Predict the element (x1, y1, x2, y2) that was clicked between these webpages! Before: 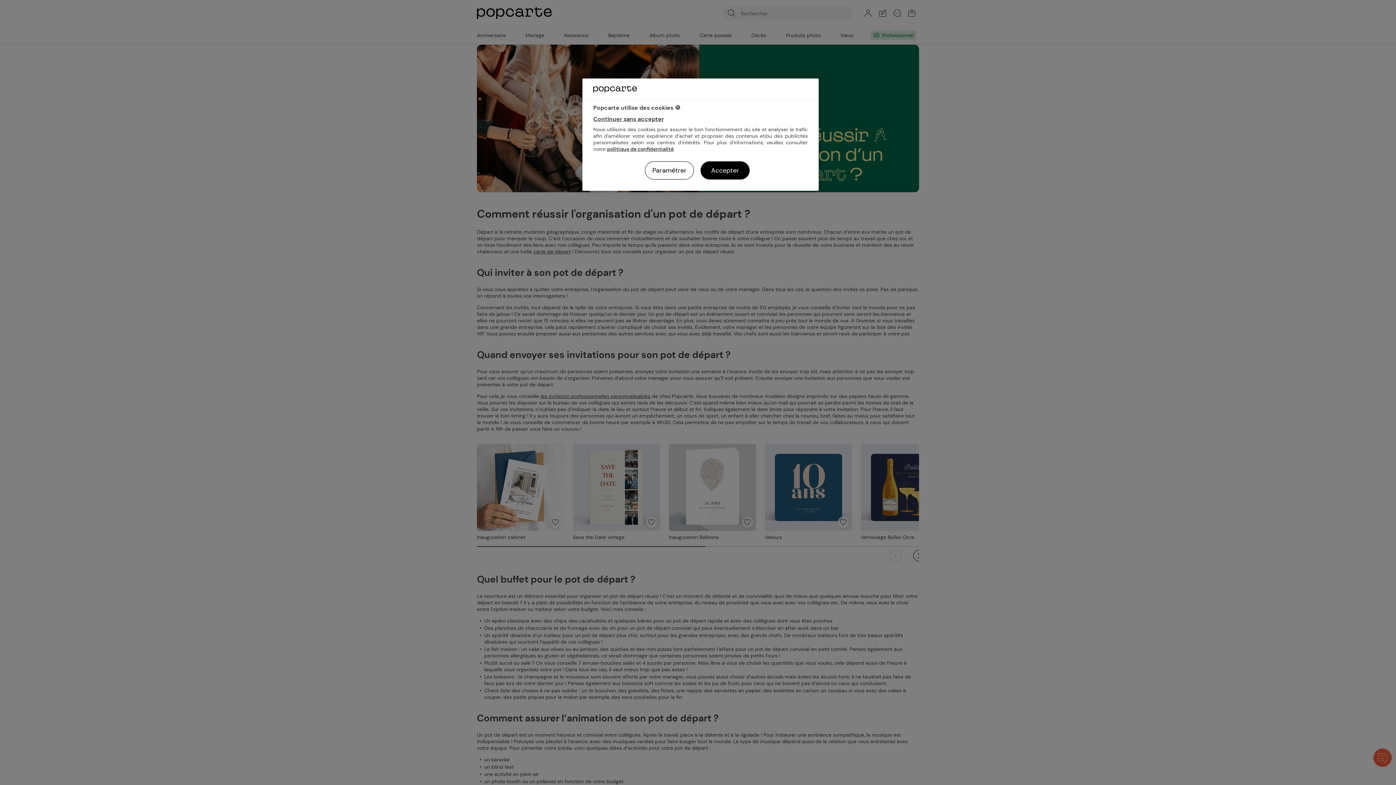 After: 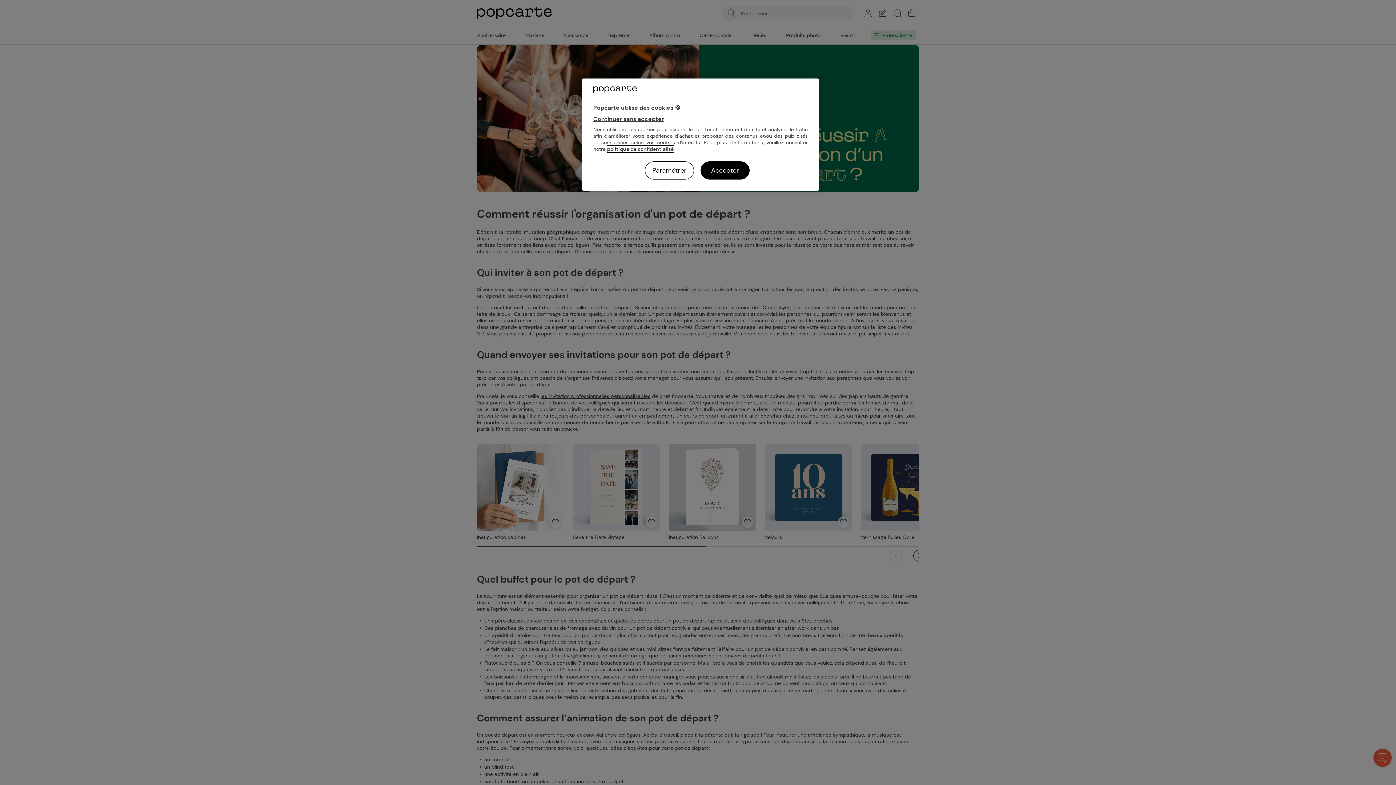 Action: bbox: (607, 145, 673, 152) label: politique de confidentialité